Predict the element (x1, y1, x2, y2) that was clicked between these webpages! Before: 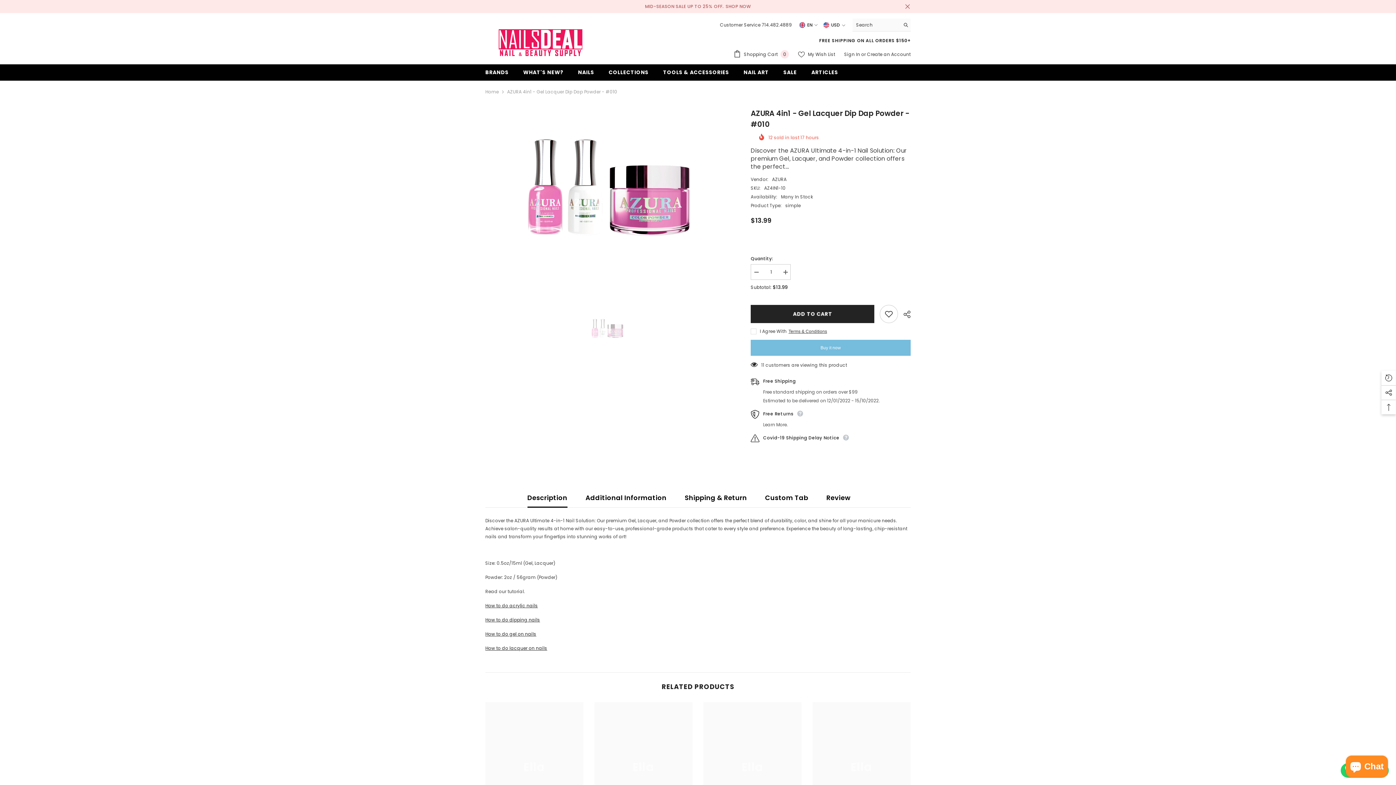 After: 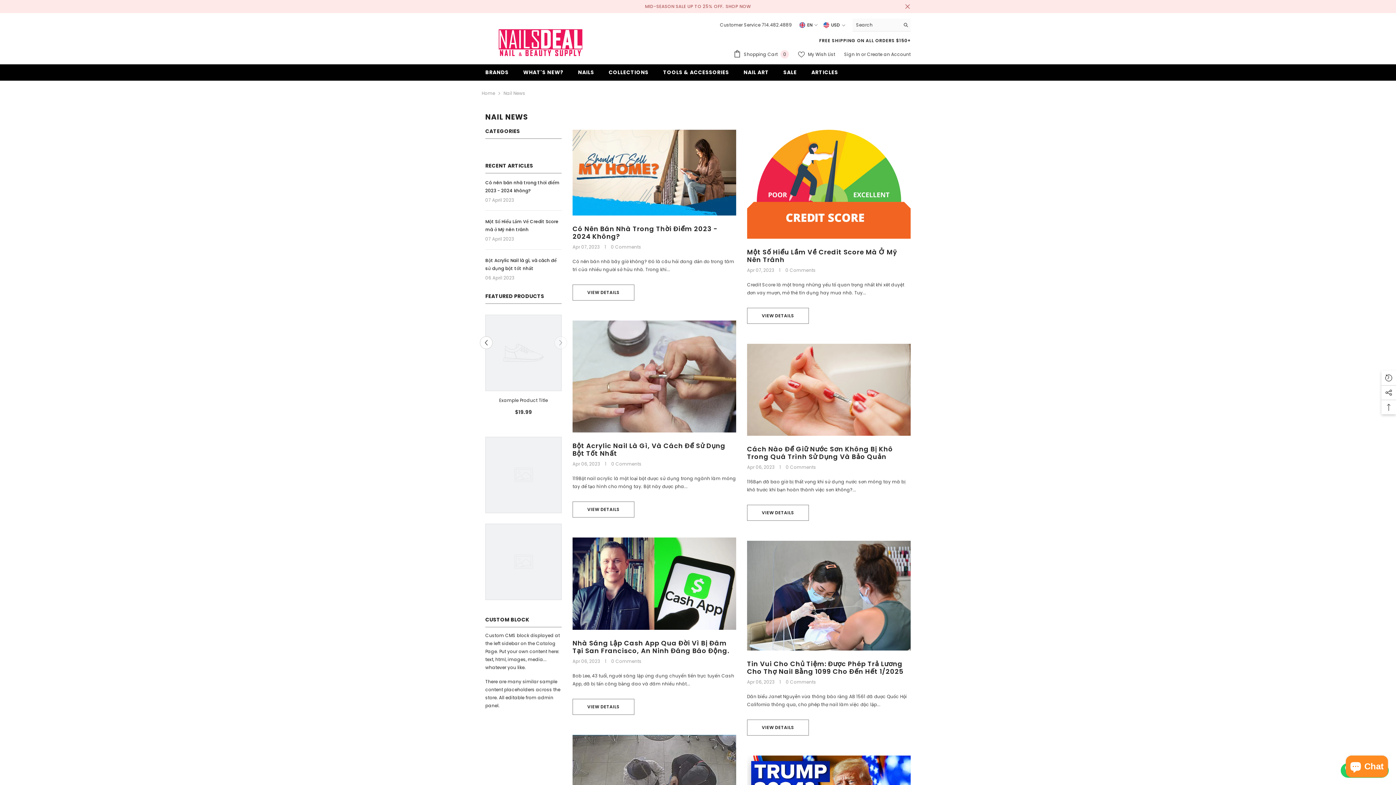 Action: label: ARTICLES bbox: (804, 68, 845, 80)